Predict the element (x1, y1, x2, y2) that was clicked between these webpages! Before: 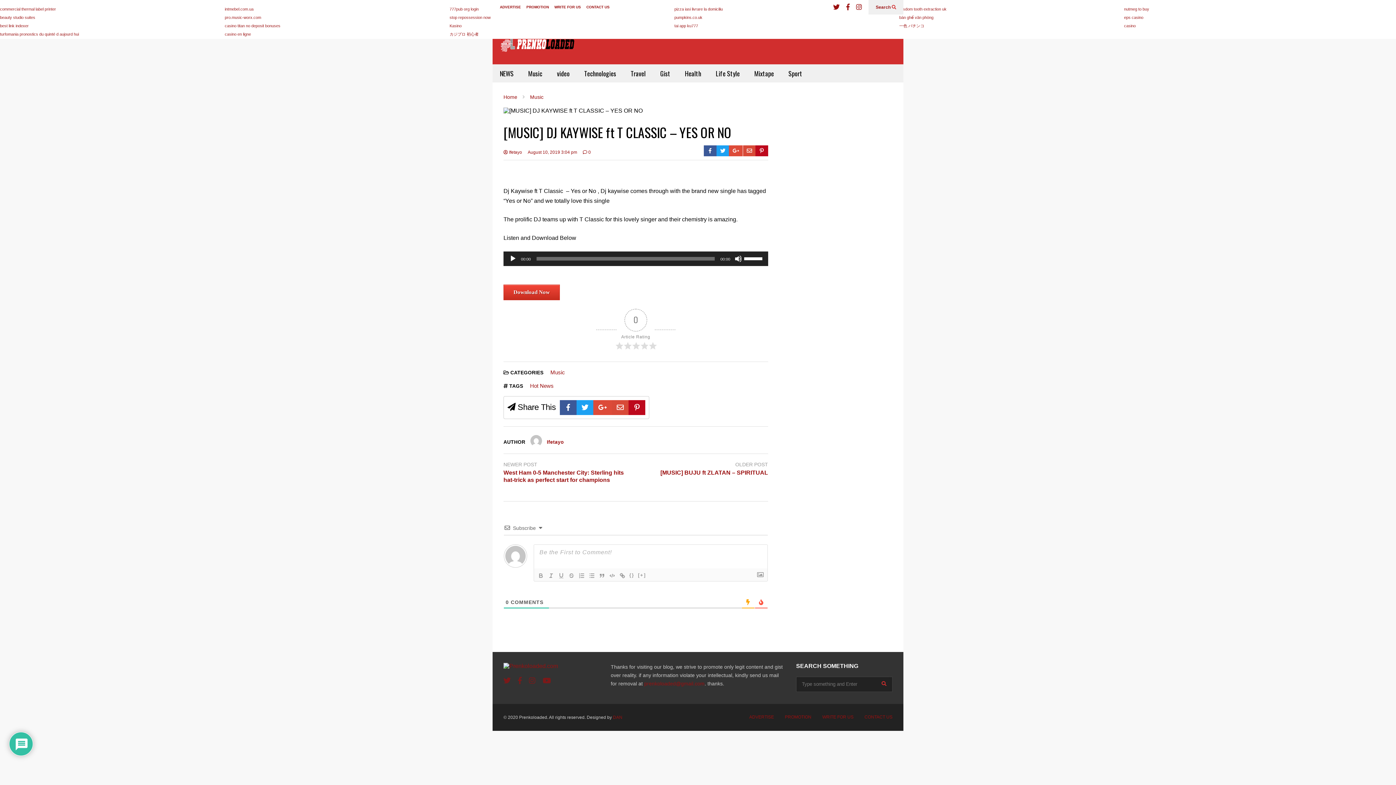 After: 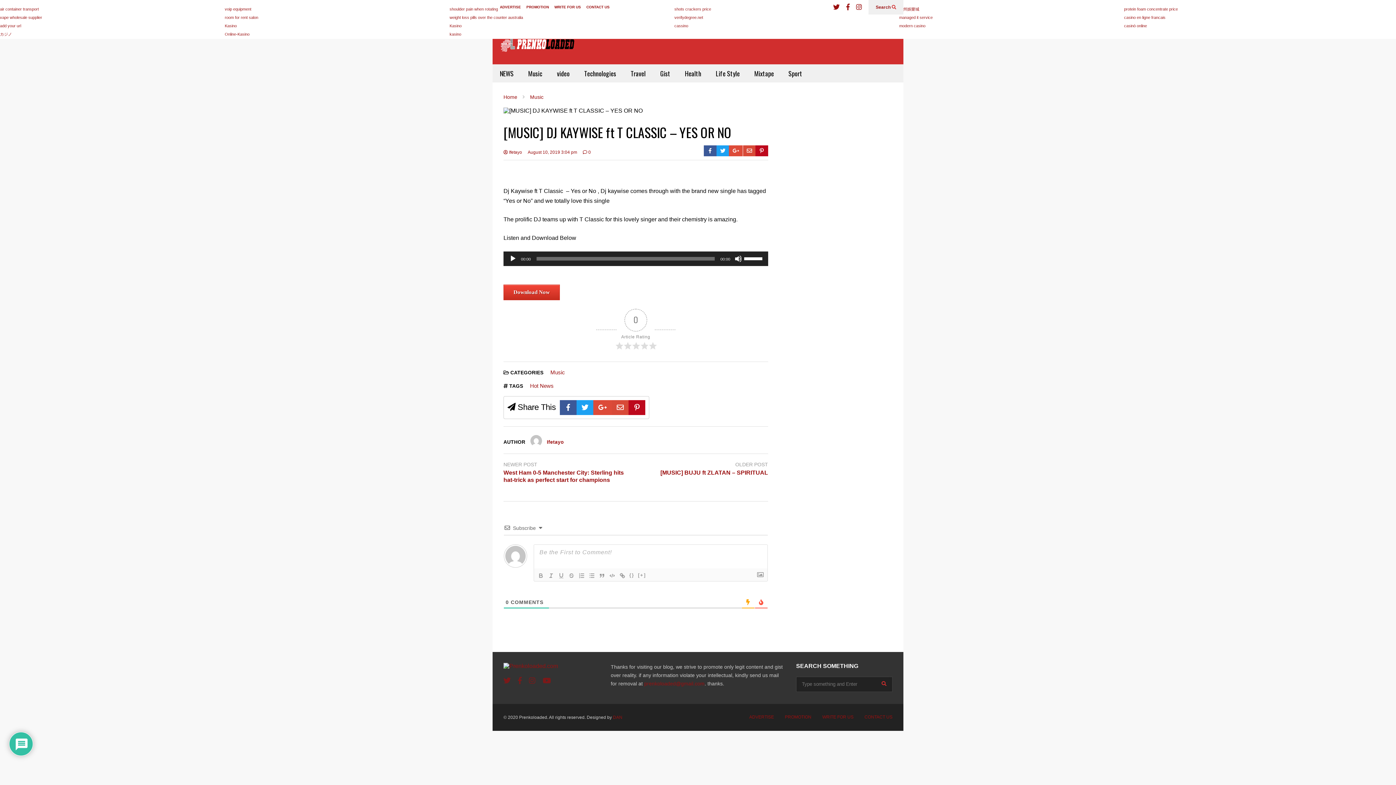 Action: label: August 10, 2019 3:04 pm bbox: (527, 149, 577, 159)